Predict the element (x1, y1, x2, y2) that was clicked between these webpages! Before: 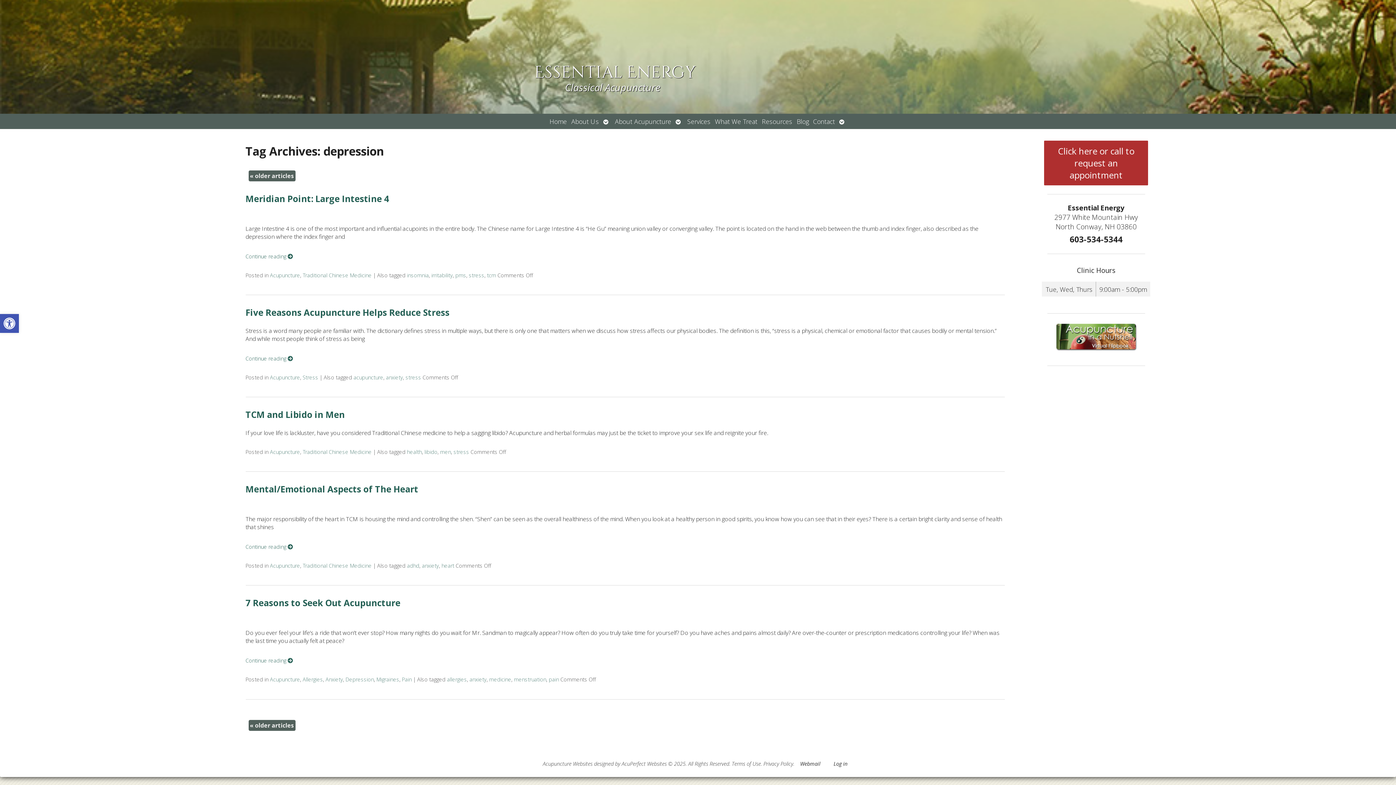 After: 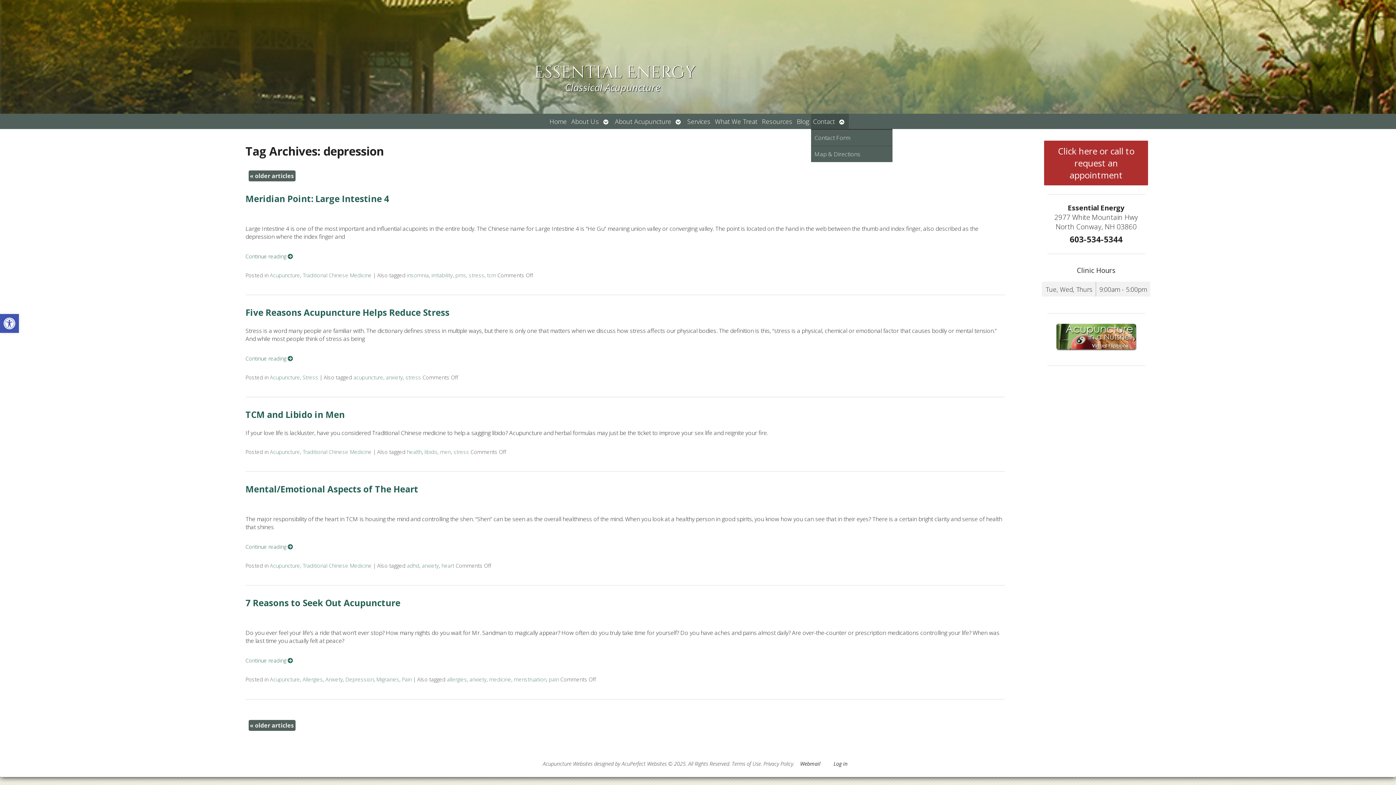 Action: label: Open submenu bbox: (837, 113, 848, 128)